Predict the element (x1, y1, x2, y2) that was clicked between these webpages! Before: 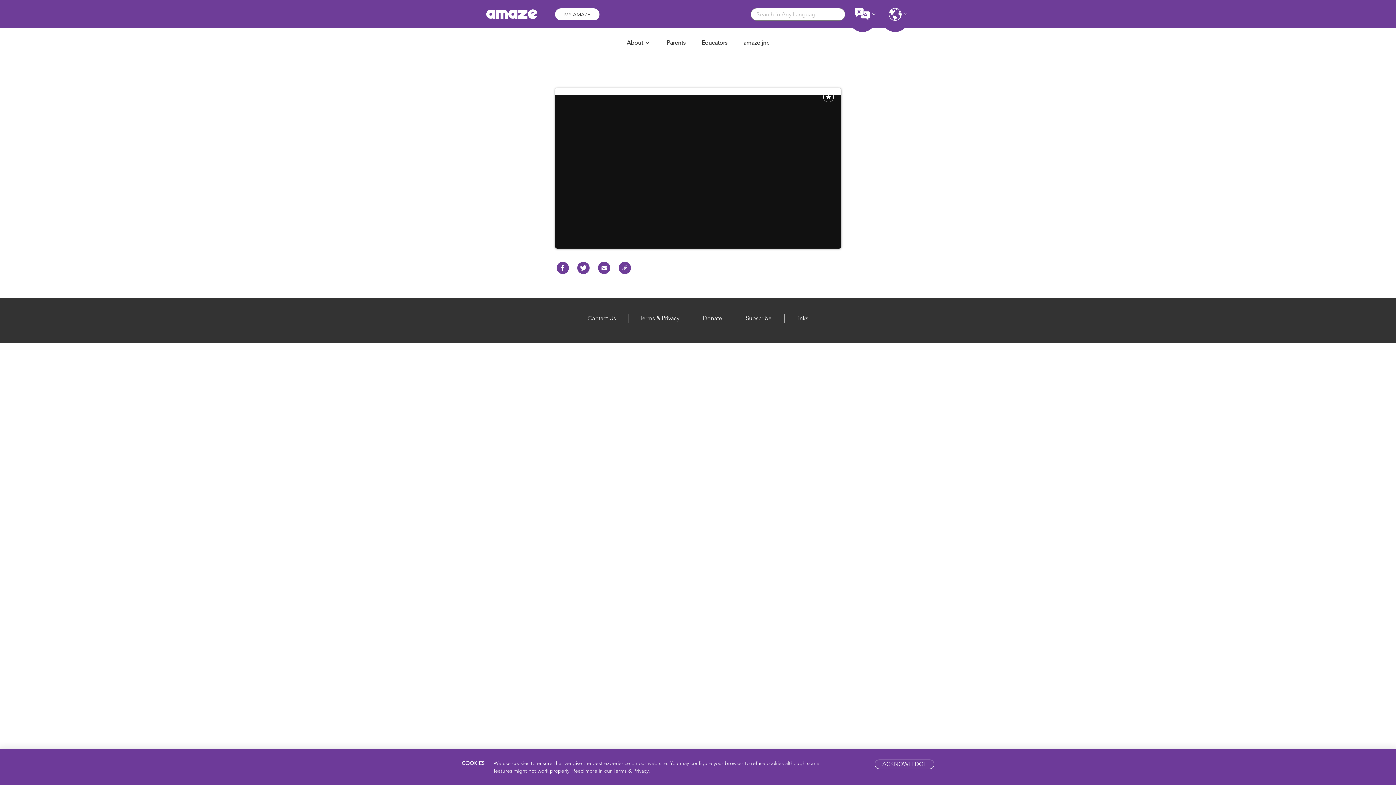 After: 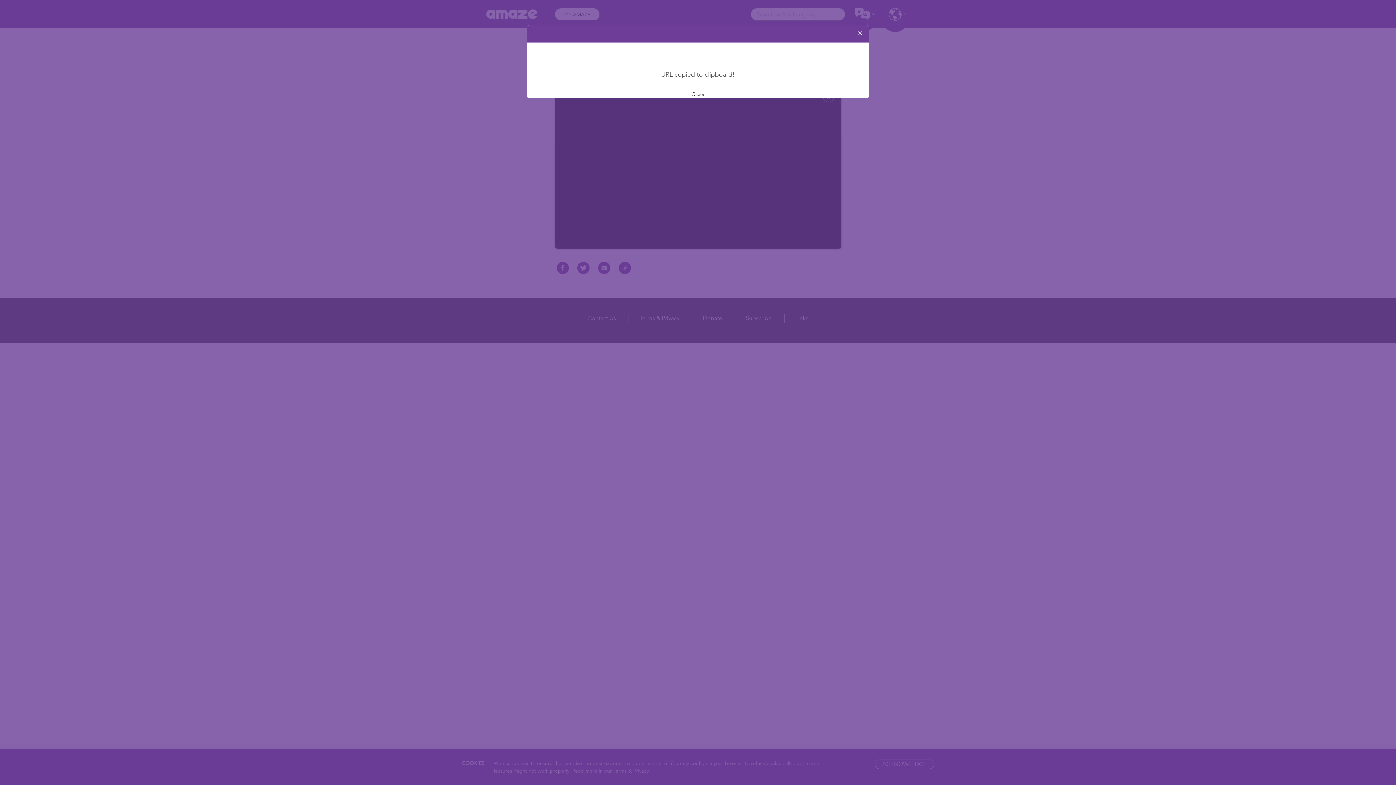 Action: bbox: (618, 261, 631, 277)